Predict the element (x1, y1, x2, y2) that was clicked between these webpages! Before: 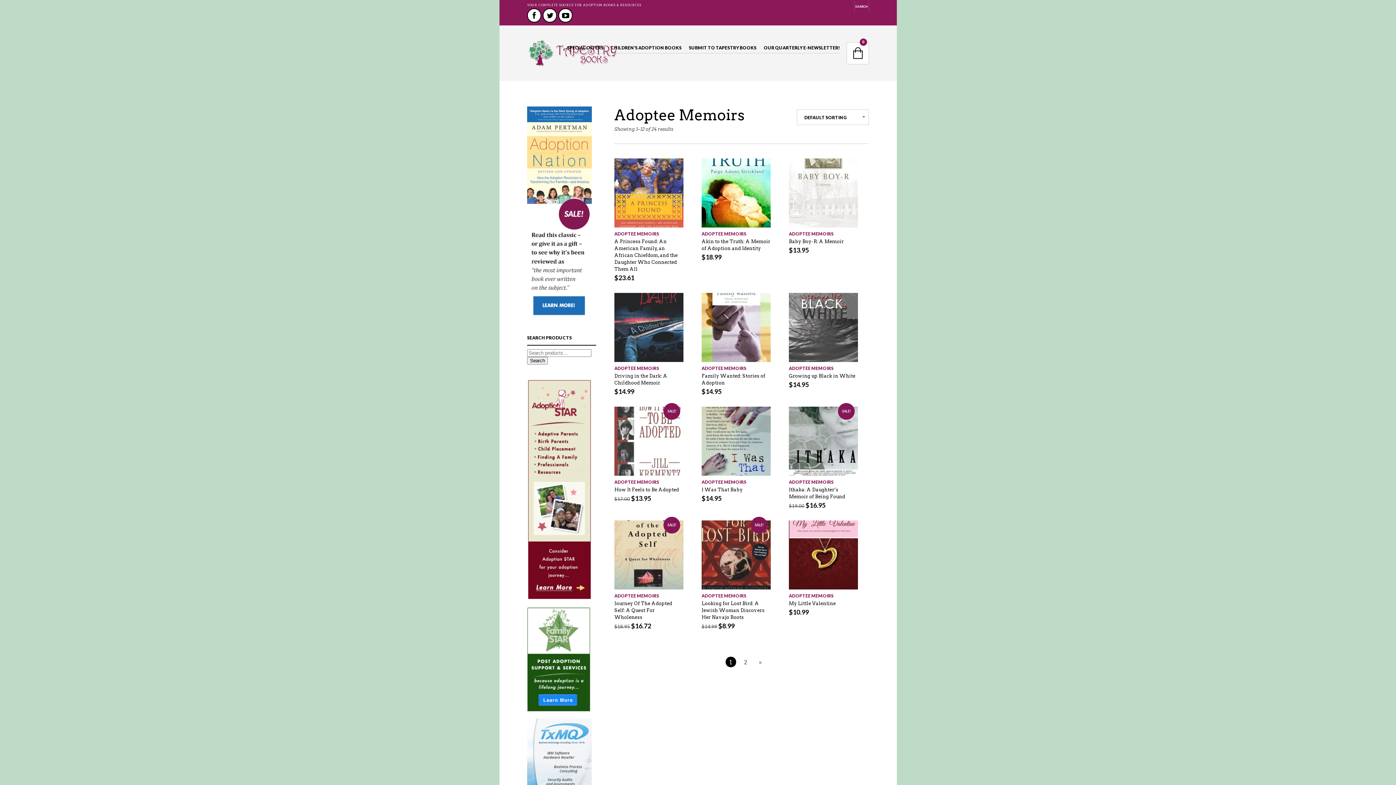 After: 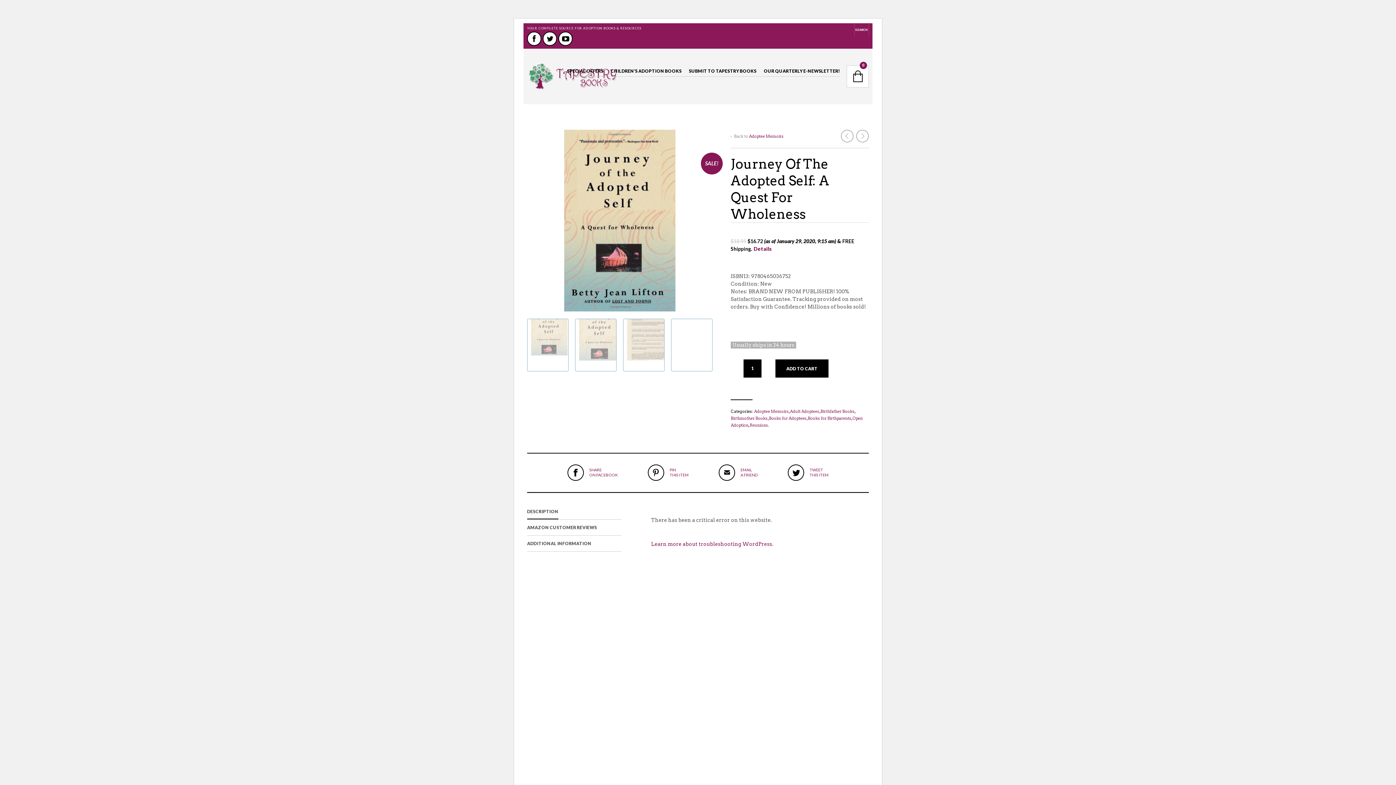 Action: label: ADOPTEE MEMOIRS bbox: (614, 589, 683, 599)